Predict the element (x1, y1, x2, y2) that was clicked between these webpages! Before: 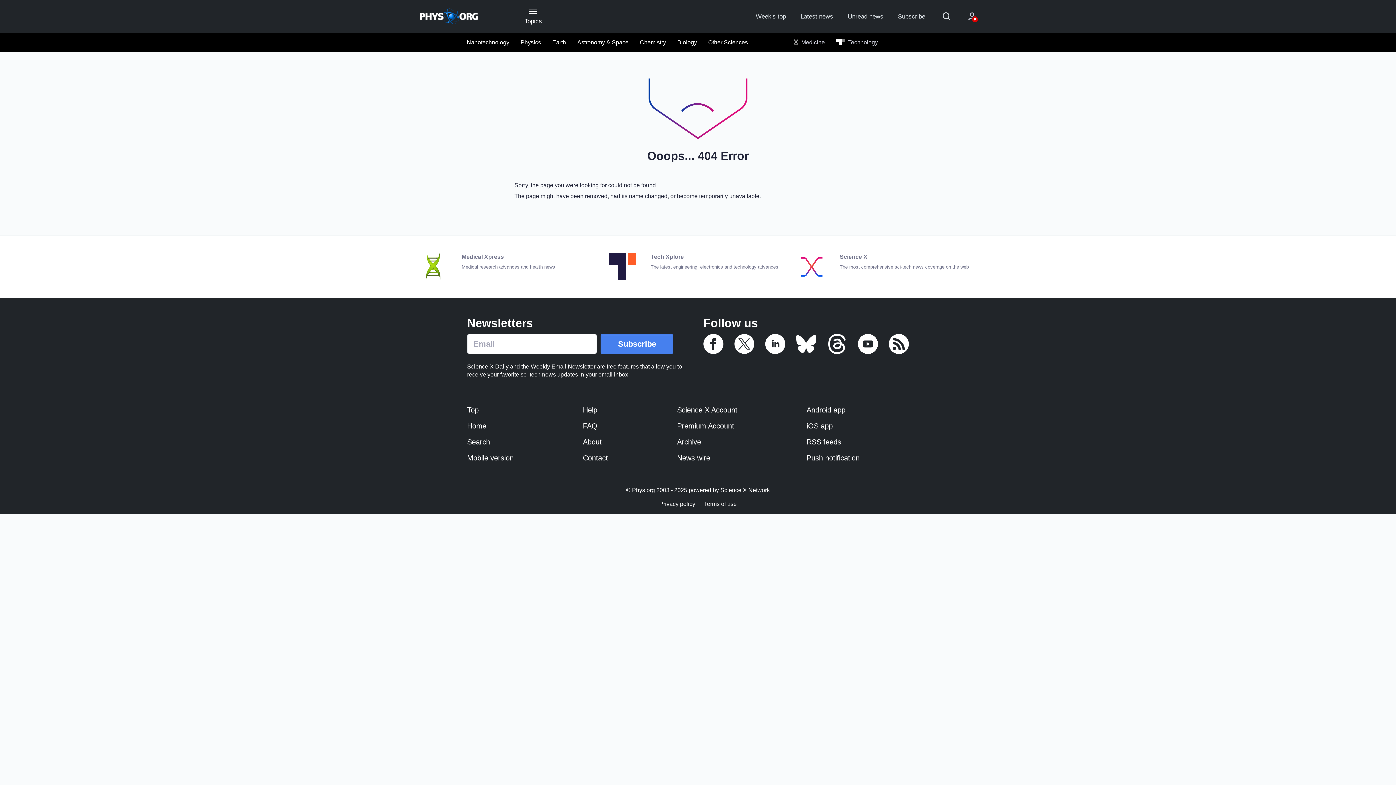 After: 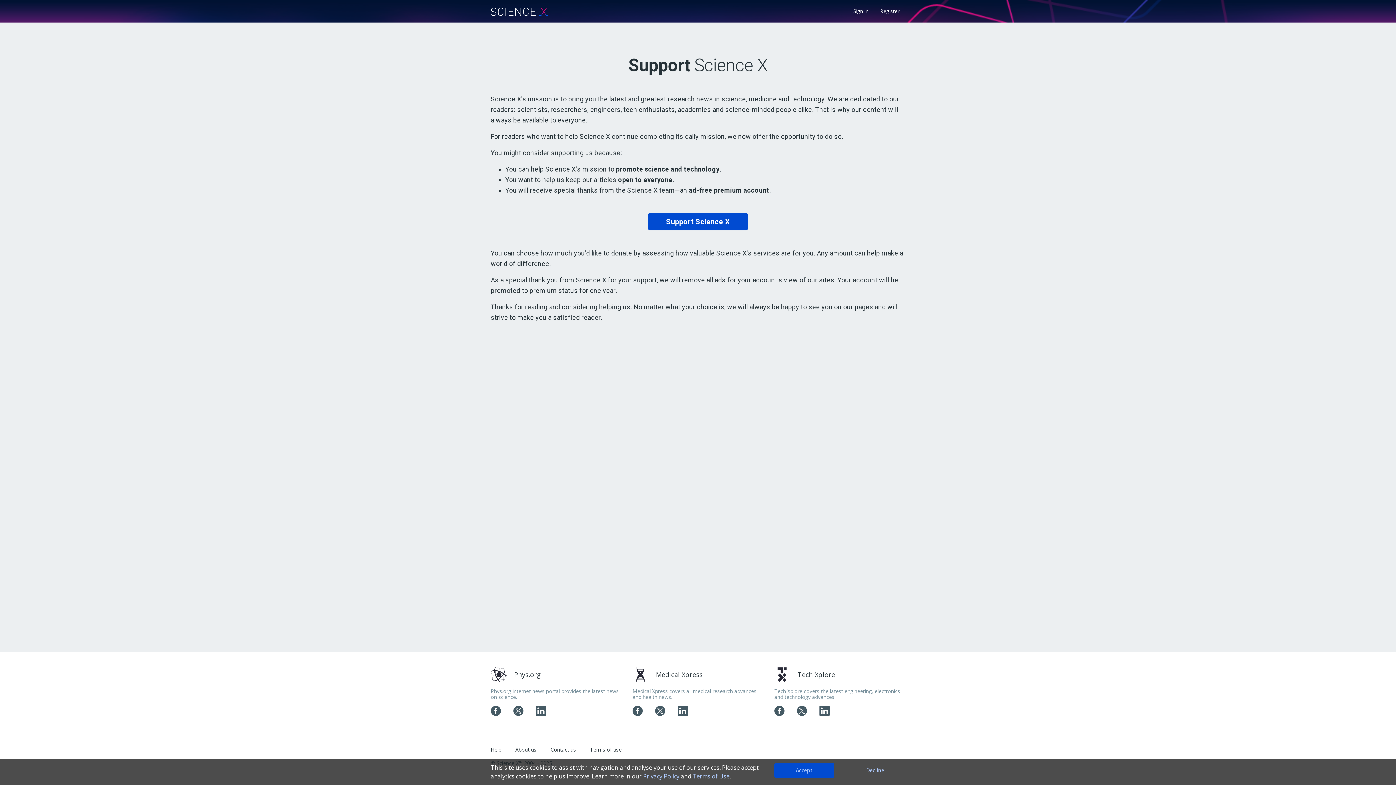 Action: label: Premium Account bbox: (677, 421, 806, 437)